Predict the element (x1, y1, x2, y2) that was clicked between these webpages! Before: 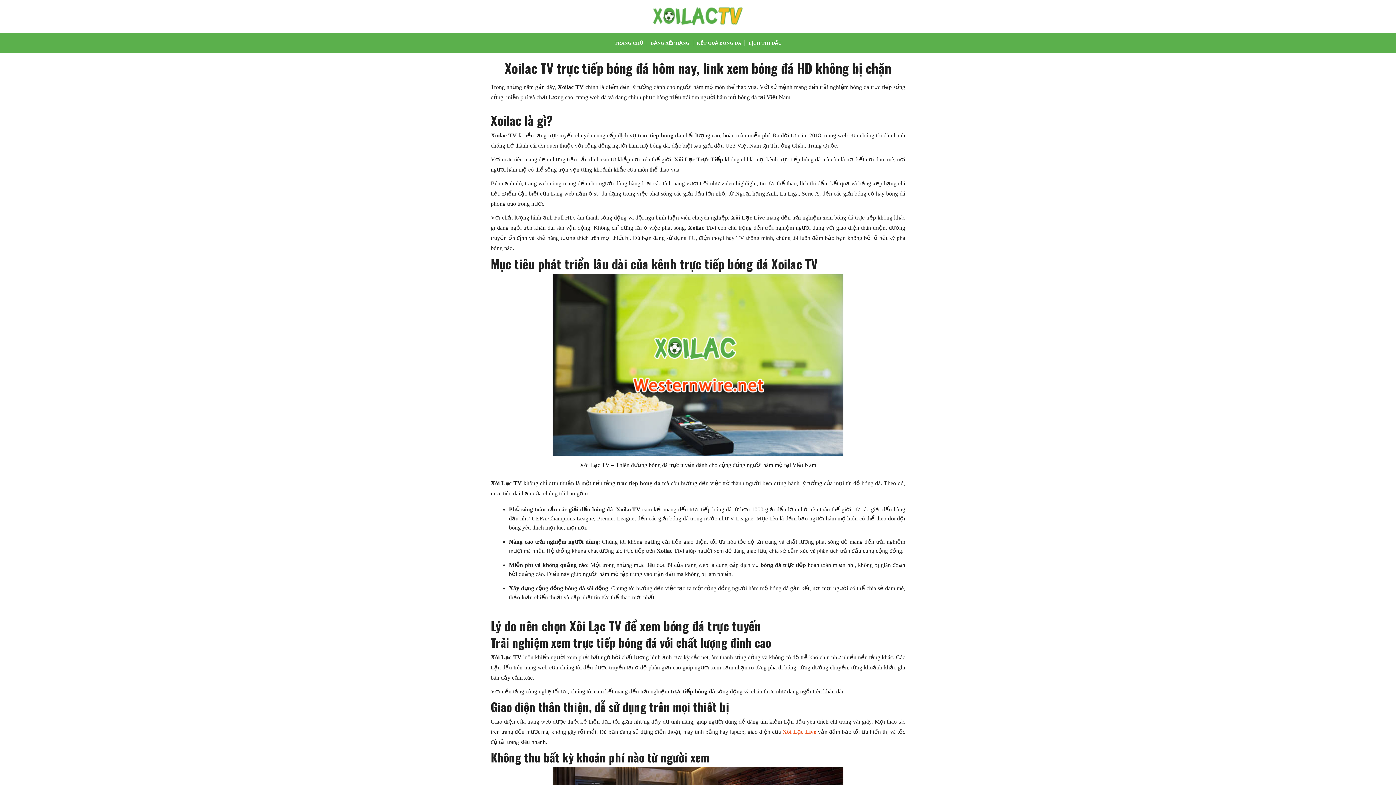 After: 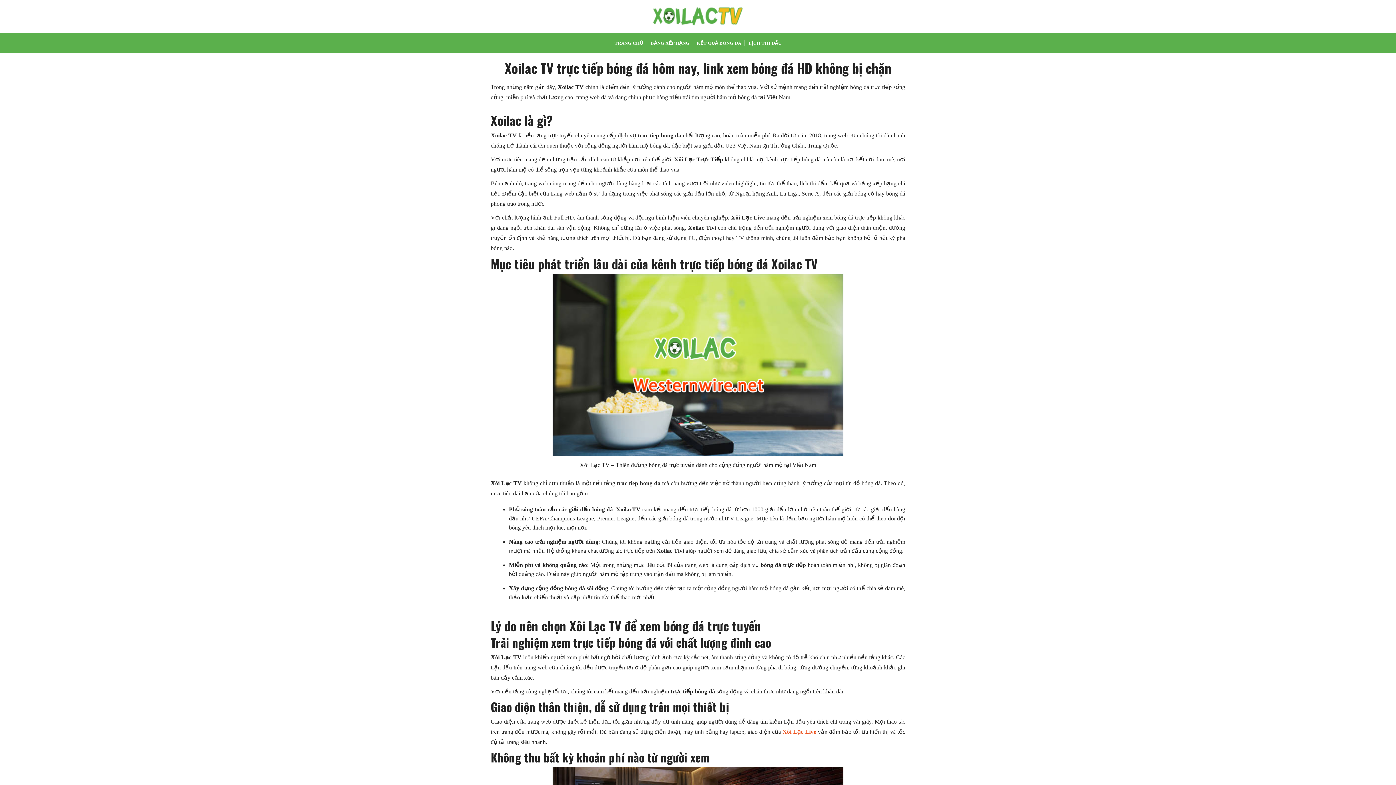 Action: label: Xôi Lạc Live bbox: (782, 729, 816, 735)